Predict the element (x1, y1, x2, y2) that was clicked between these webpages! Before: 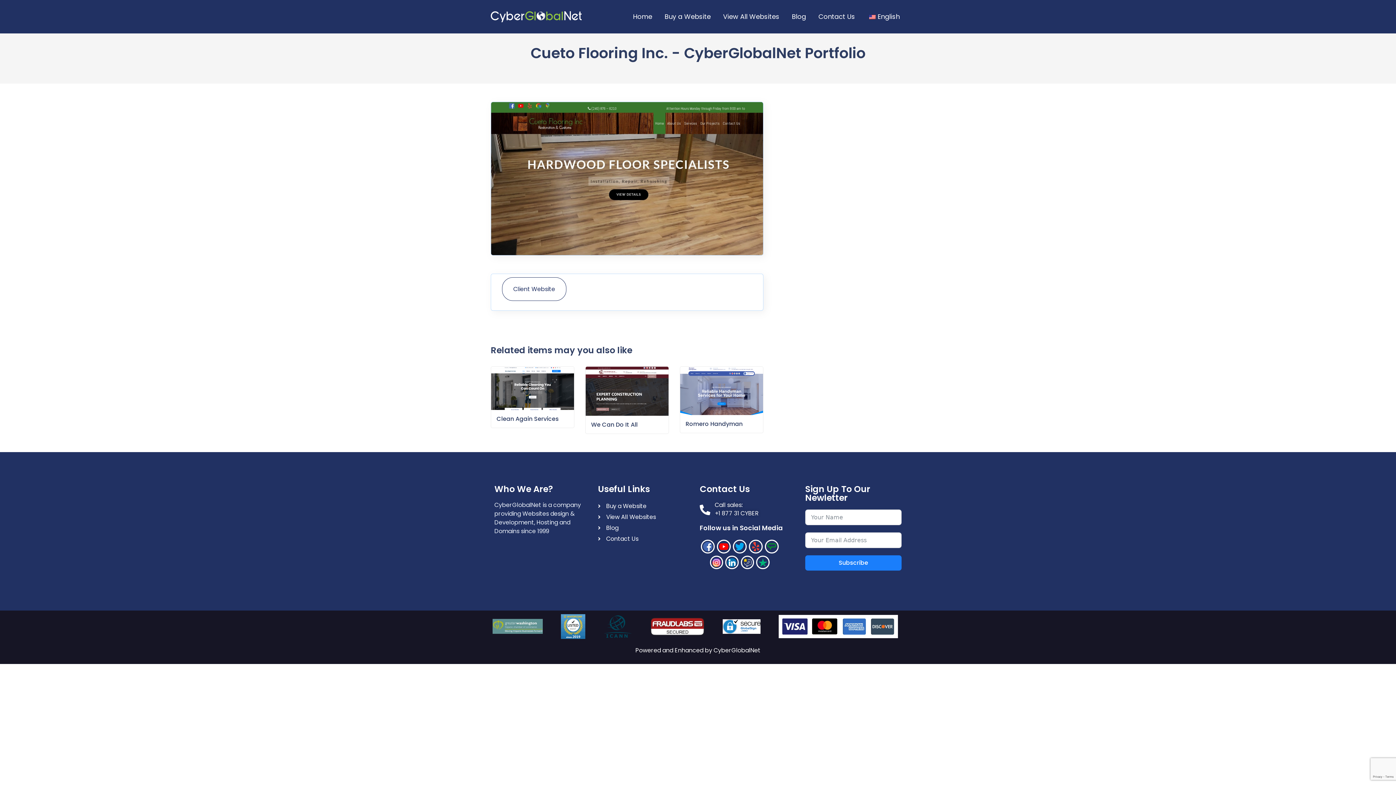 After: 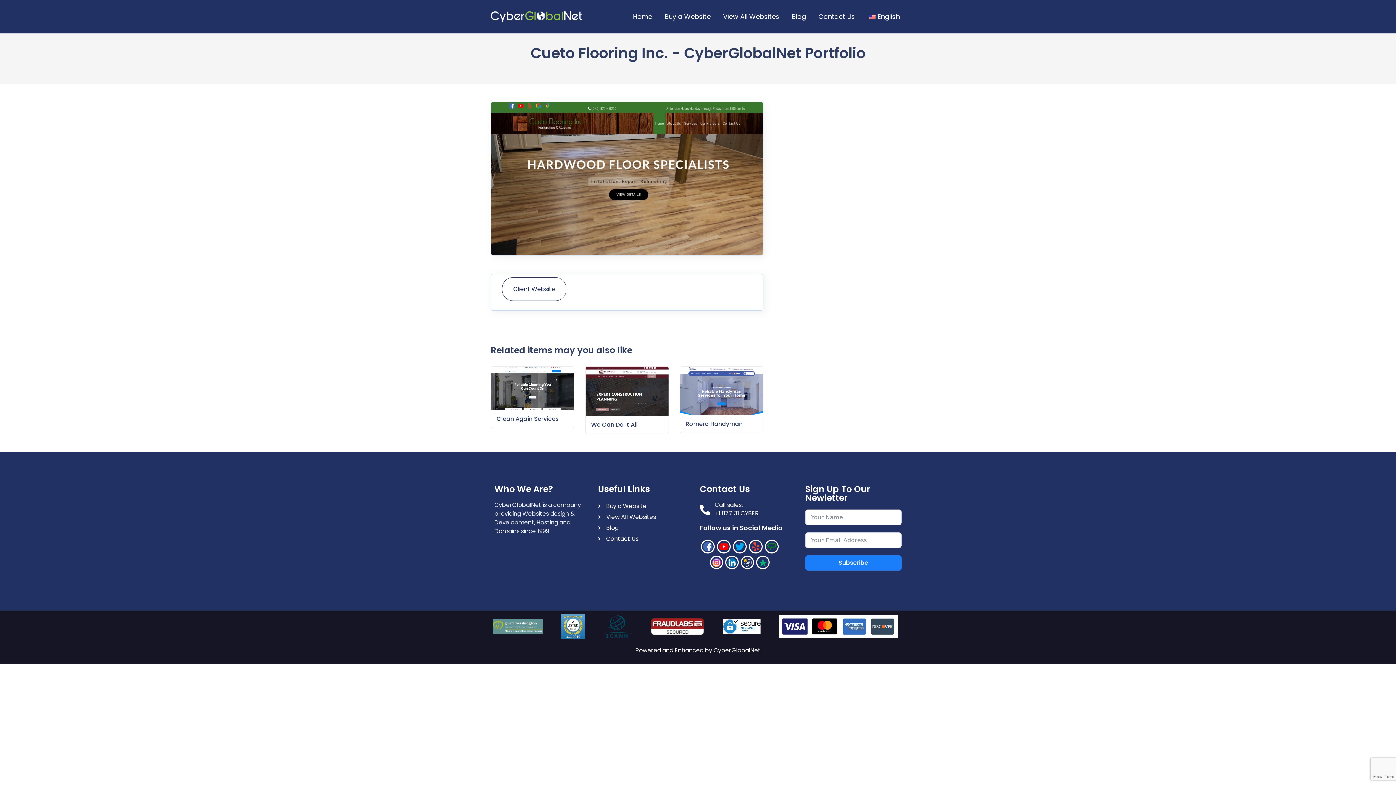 Action: bbox: (699, 501, 798, 517) label: Call sales:
+1 877 31 CYBER